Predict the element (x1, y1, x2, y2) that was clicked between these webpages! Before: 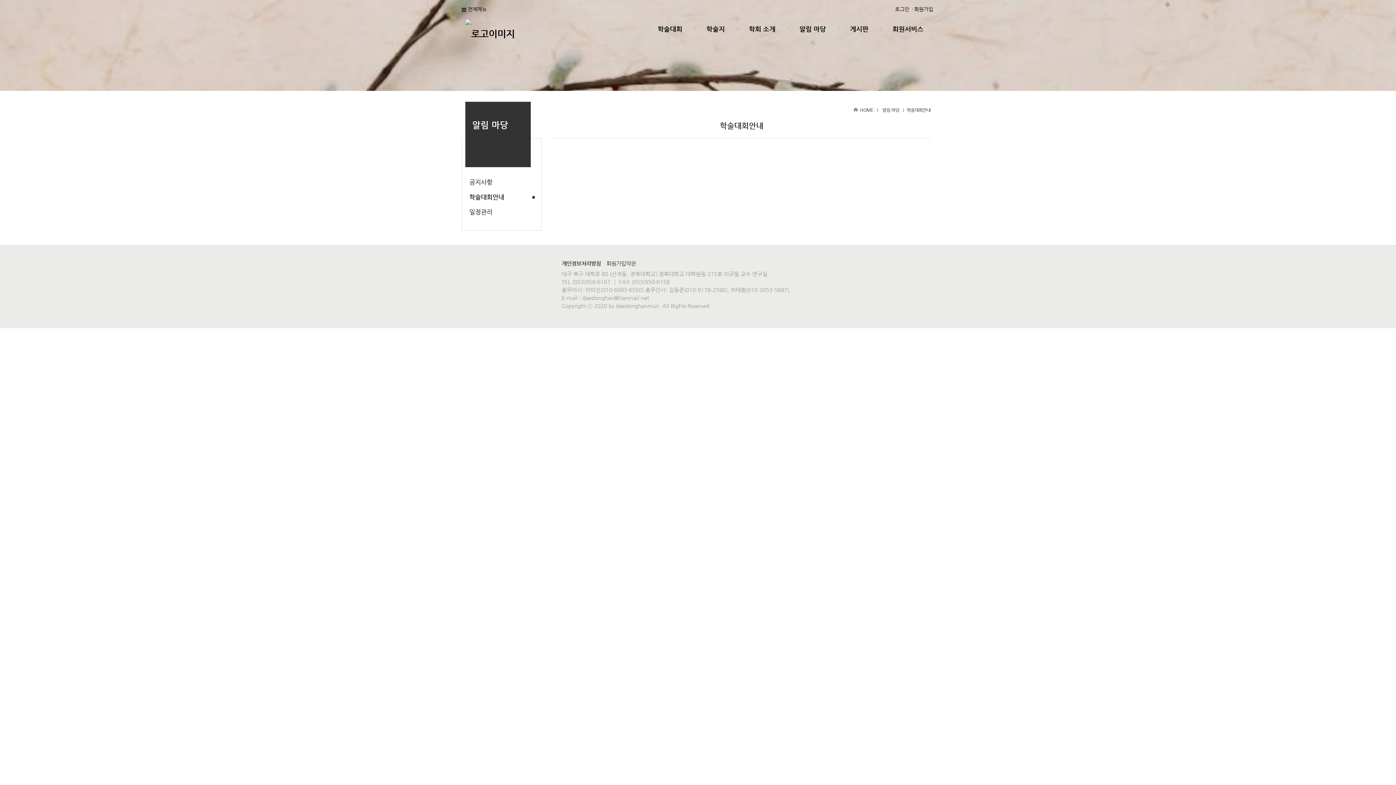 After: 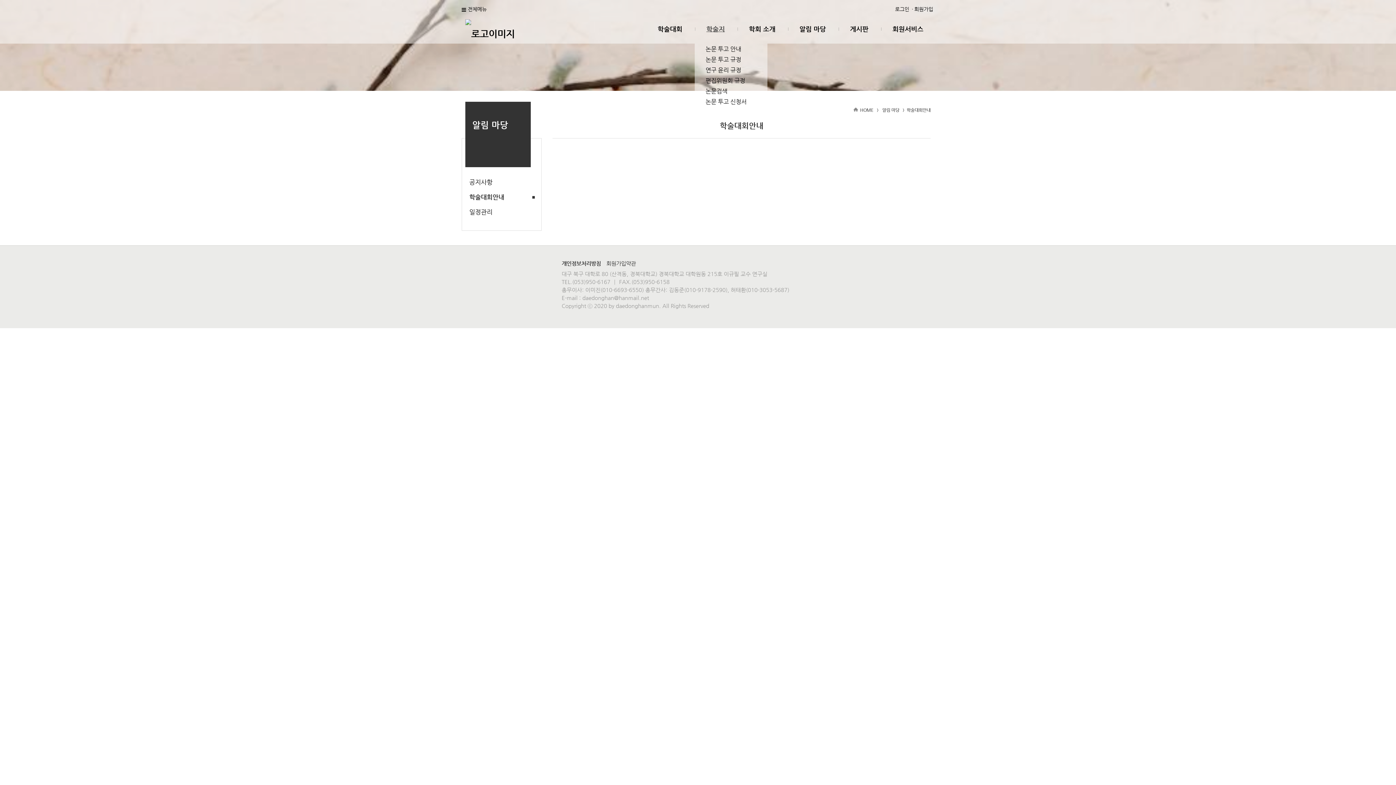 Action: label: 학술지 bbox: (694, 24, 736, 33)